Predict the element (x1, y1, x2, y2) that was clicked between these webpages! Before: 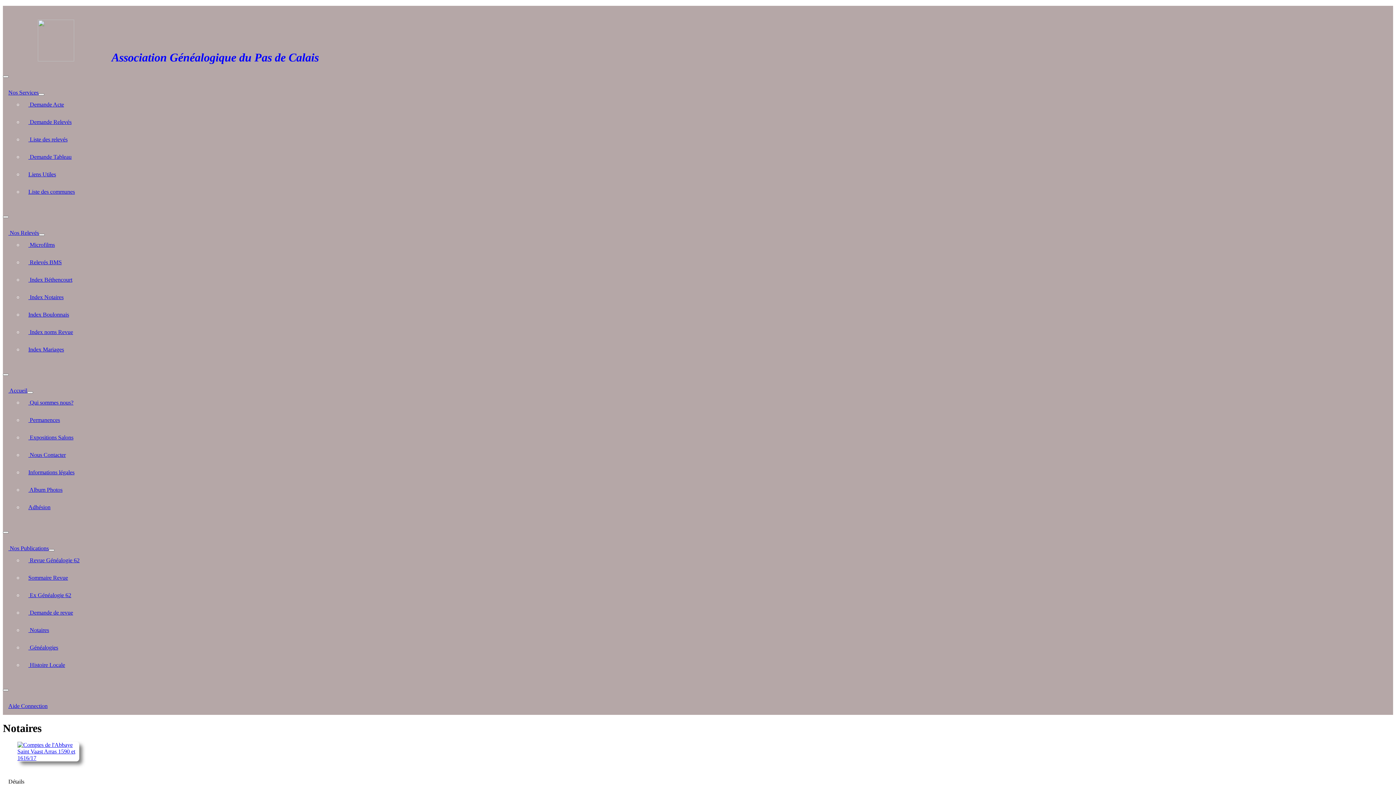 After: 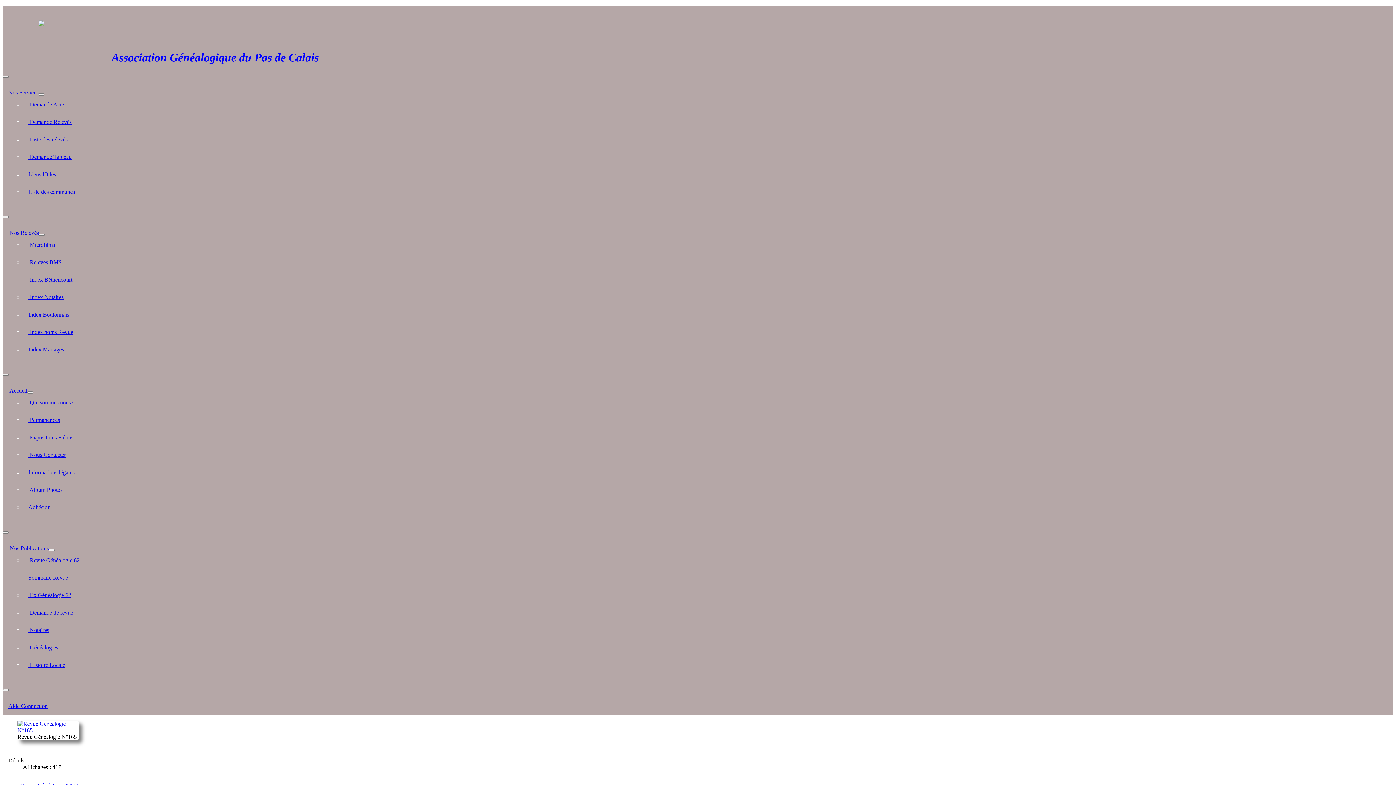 Action: label:  Revue Généalogie 62 bbox: (28, 557, 79, 563)